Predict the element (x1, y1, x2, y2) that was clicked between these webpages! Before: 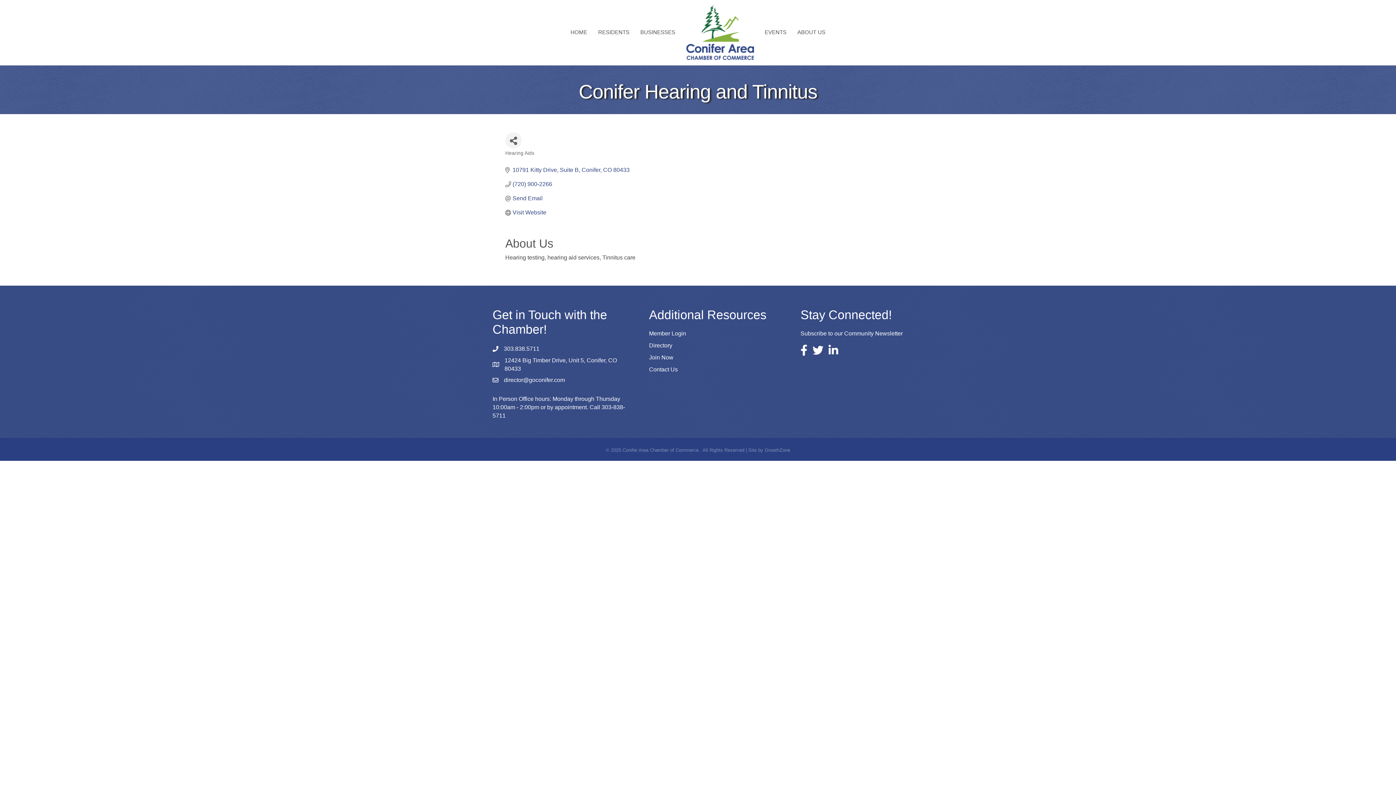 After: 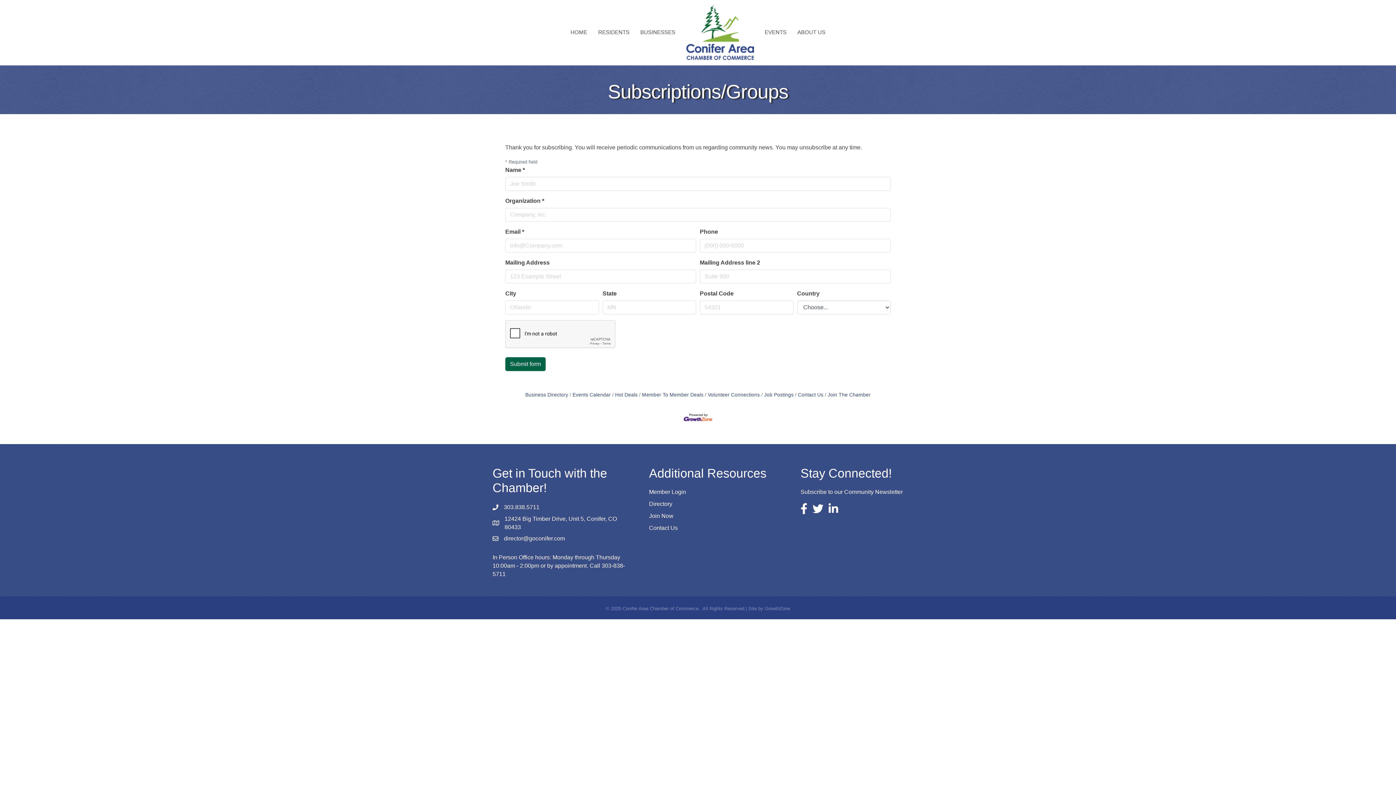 Action: label: Subscribe to our Community Newsletter bbox: (800, 330, 902, 336)